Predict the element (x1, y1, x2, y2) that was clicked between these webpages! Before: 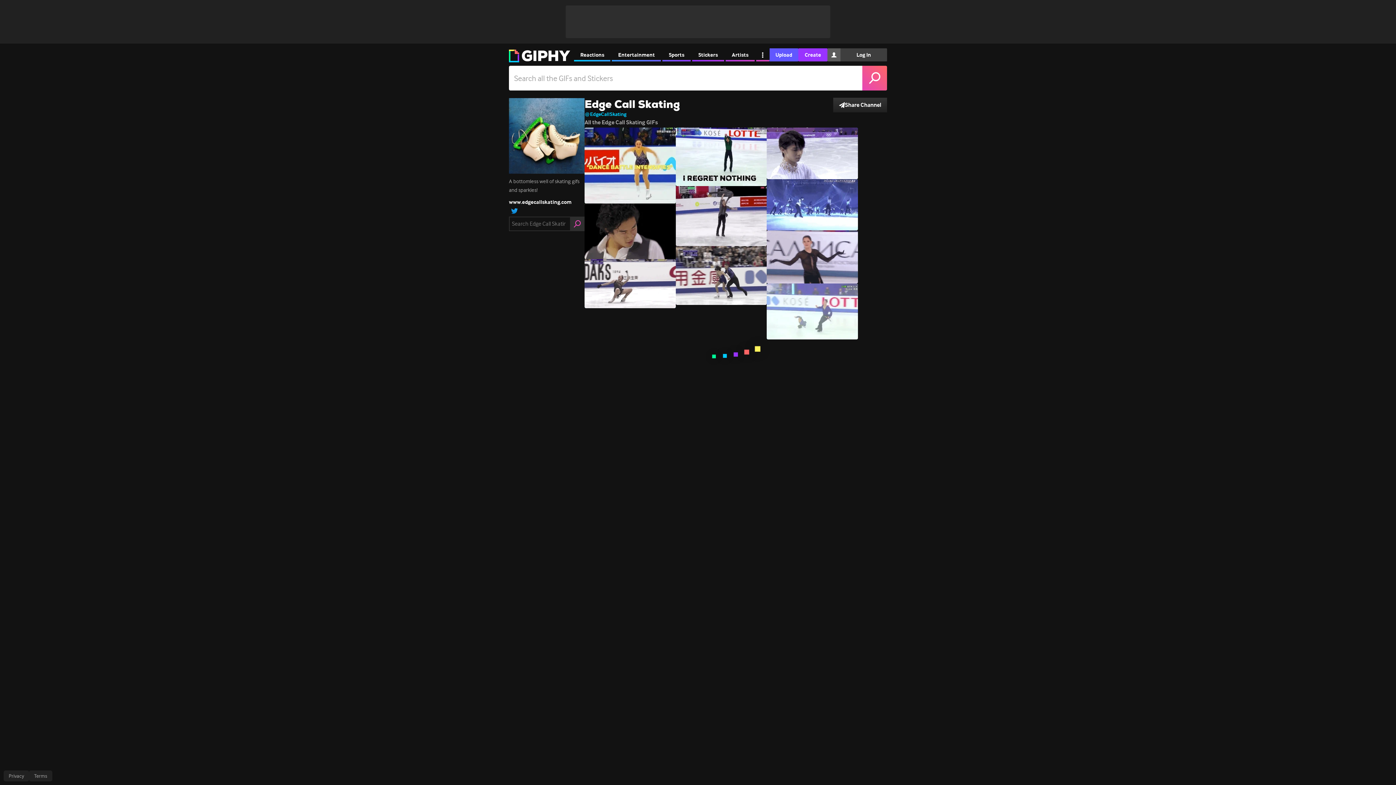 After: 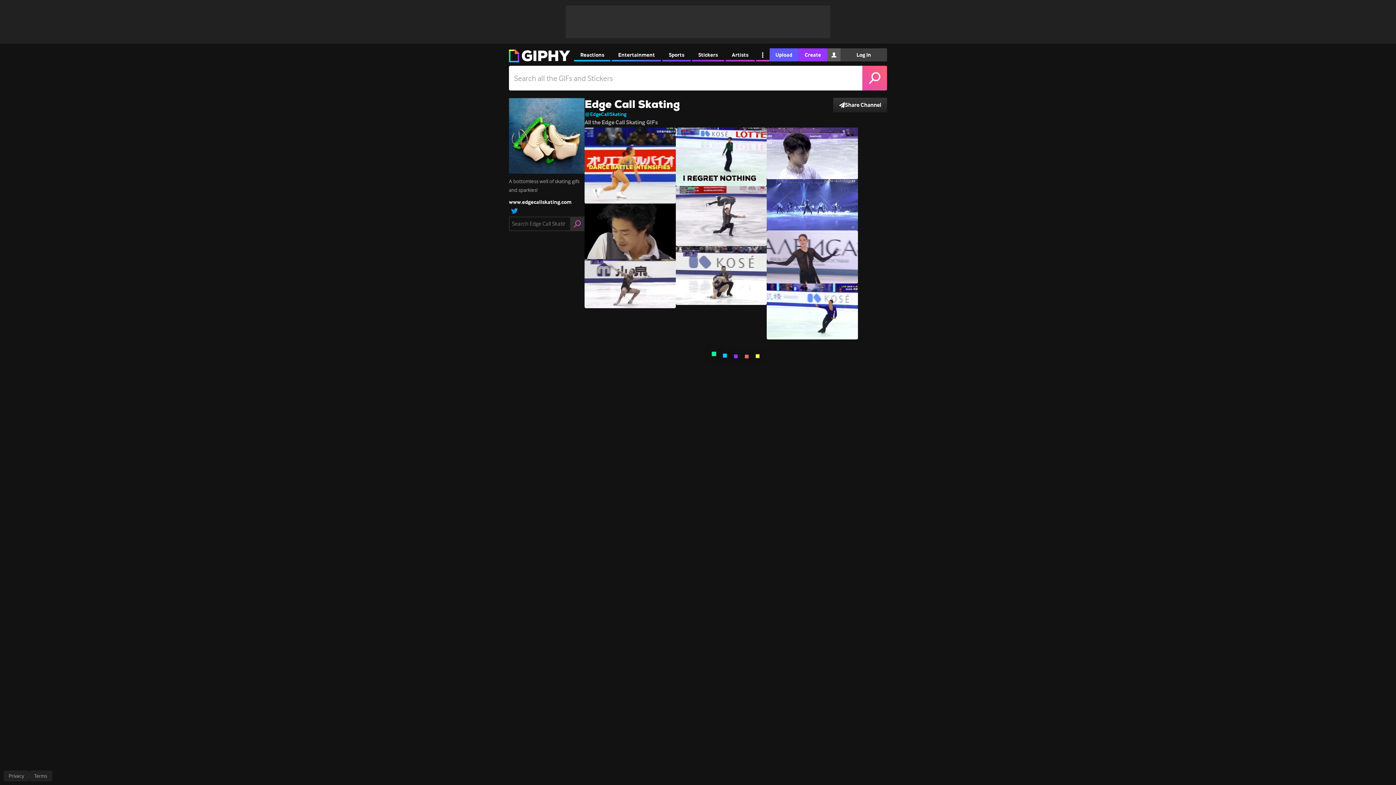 Action: bbox: (833, 97, 887, 112) label: Share Channel